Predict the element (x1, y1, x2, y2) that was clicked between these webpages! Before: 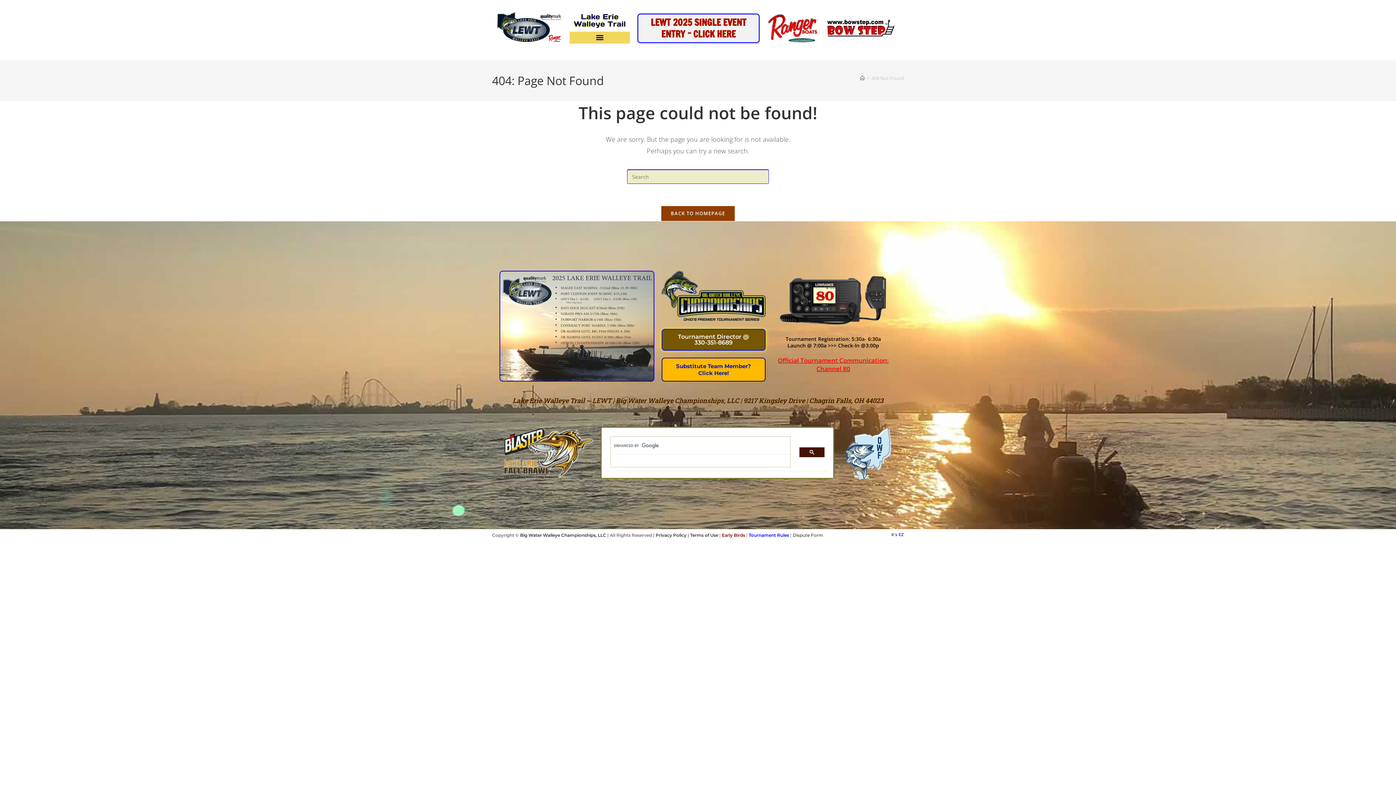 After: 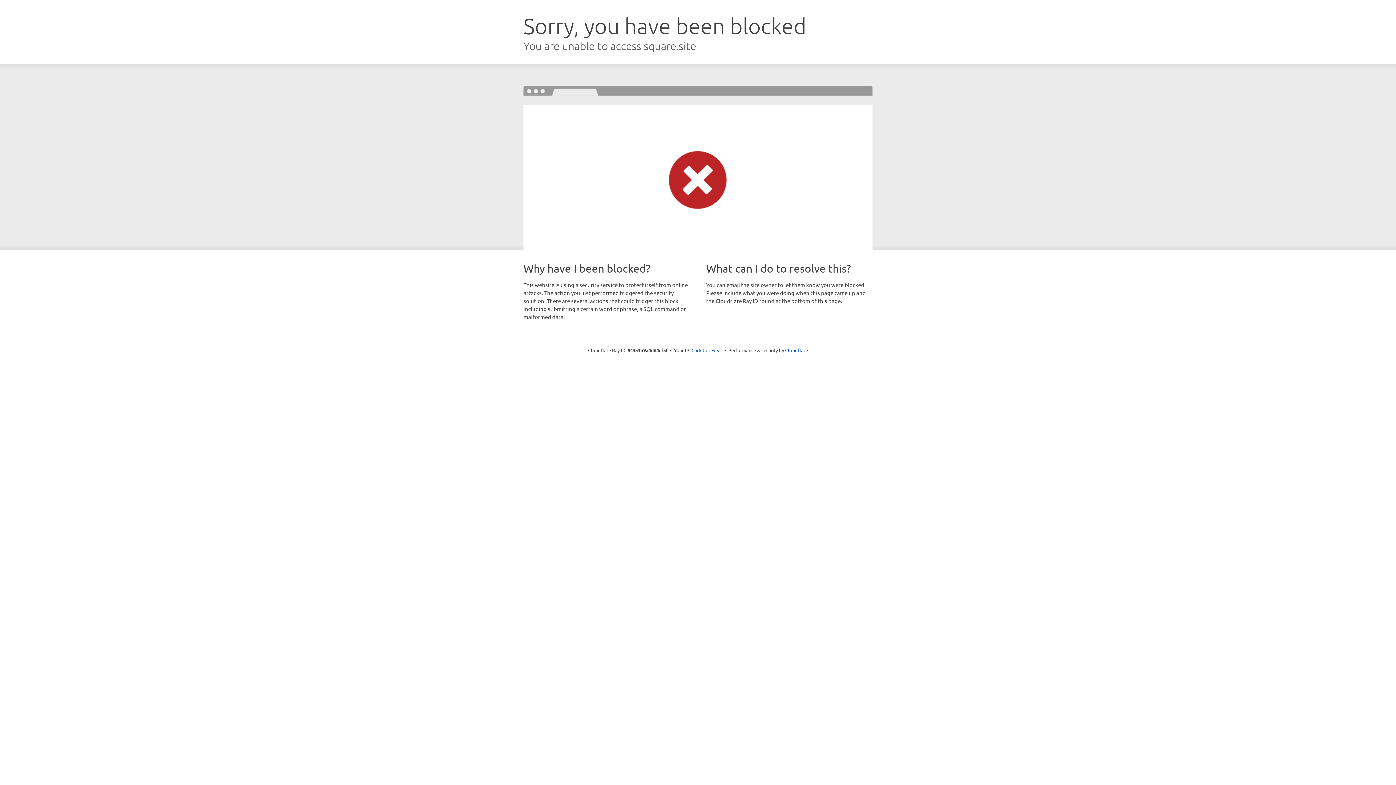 Action: bbox: (661, 357, 765, 381) label: Substitute Team Member?
Click Here!